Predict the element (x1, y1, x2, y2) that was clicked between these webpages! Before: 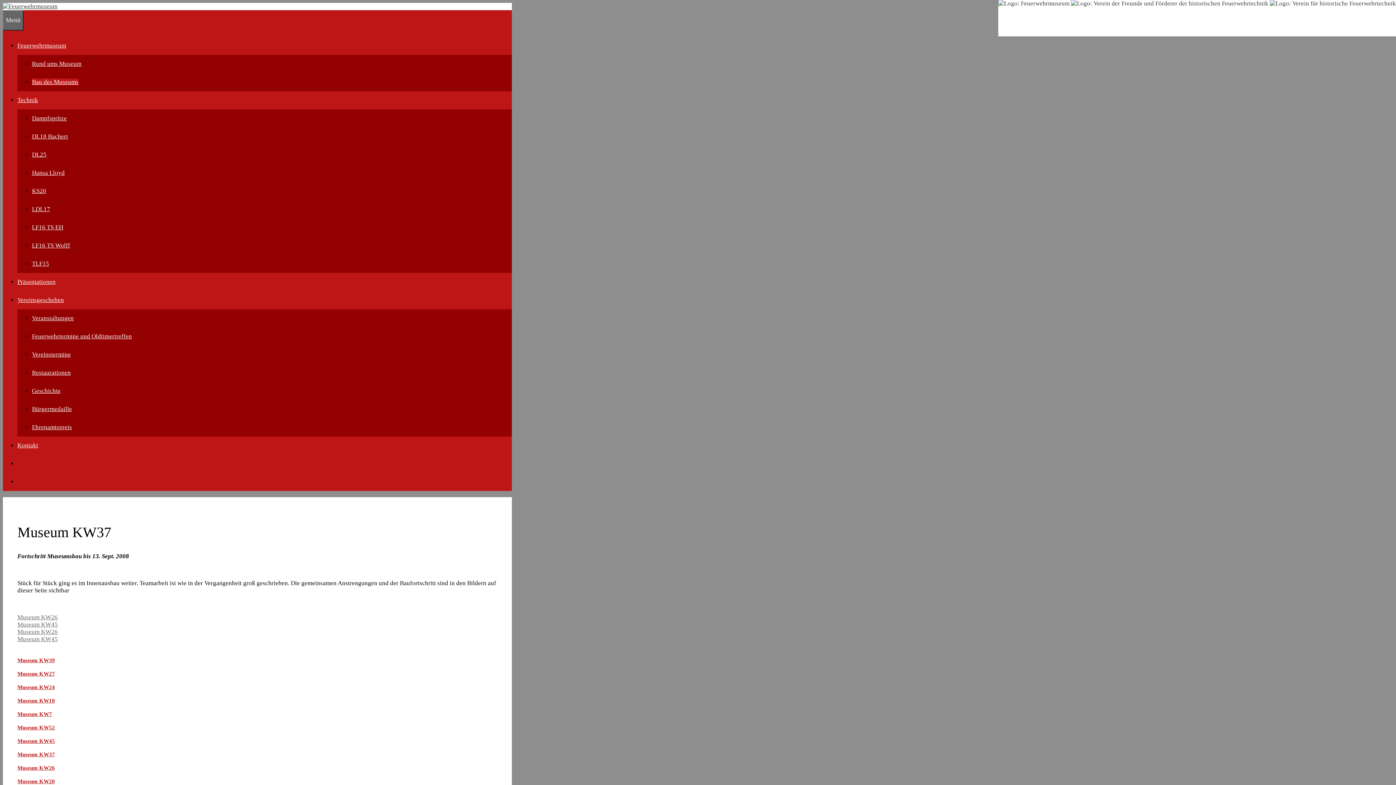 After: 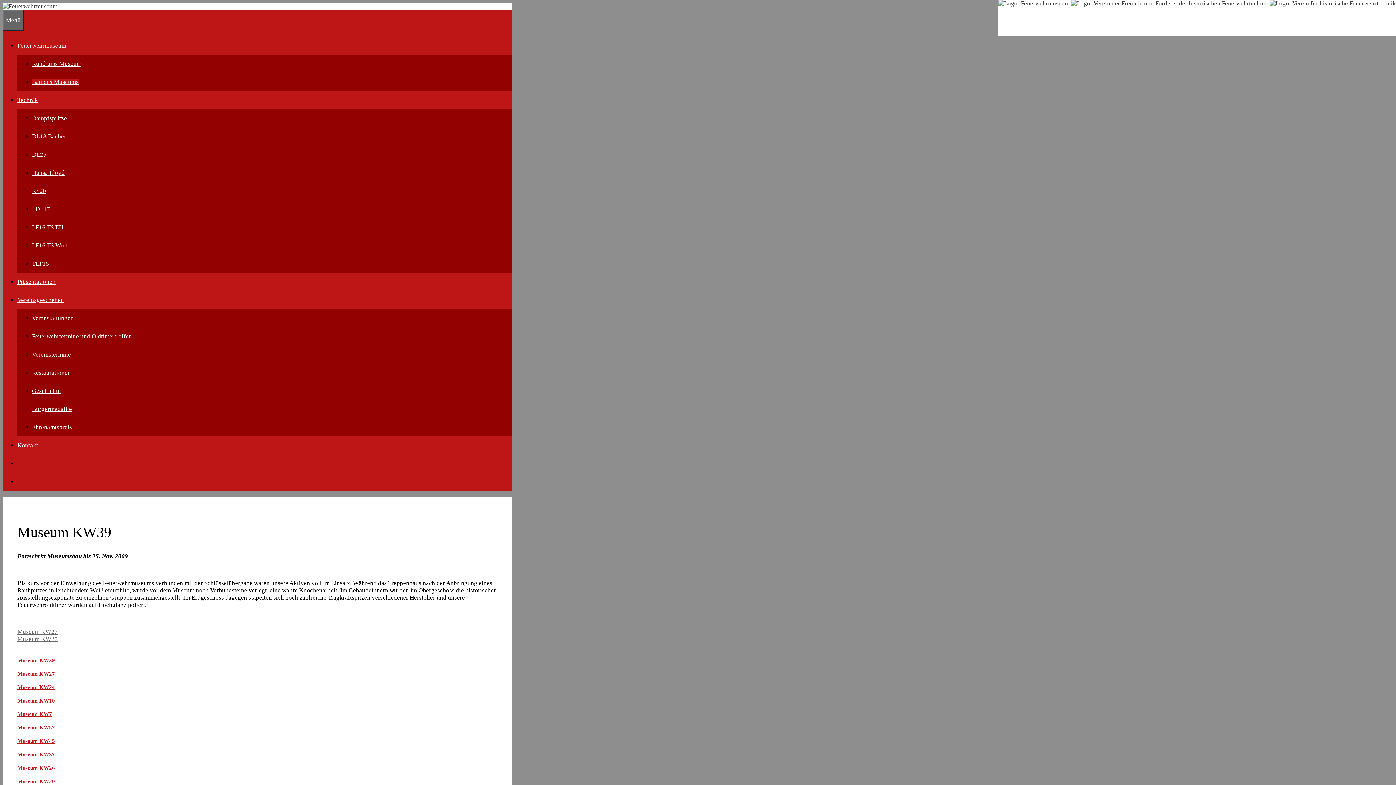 Action: label: Museum KW39 bbox: (17, 657, 54, 663)